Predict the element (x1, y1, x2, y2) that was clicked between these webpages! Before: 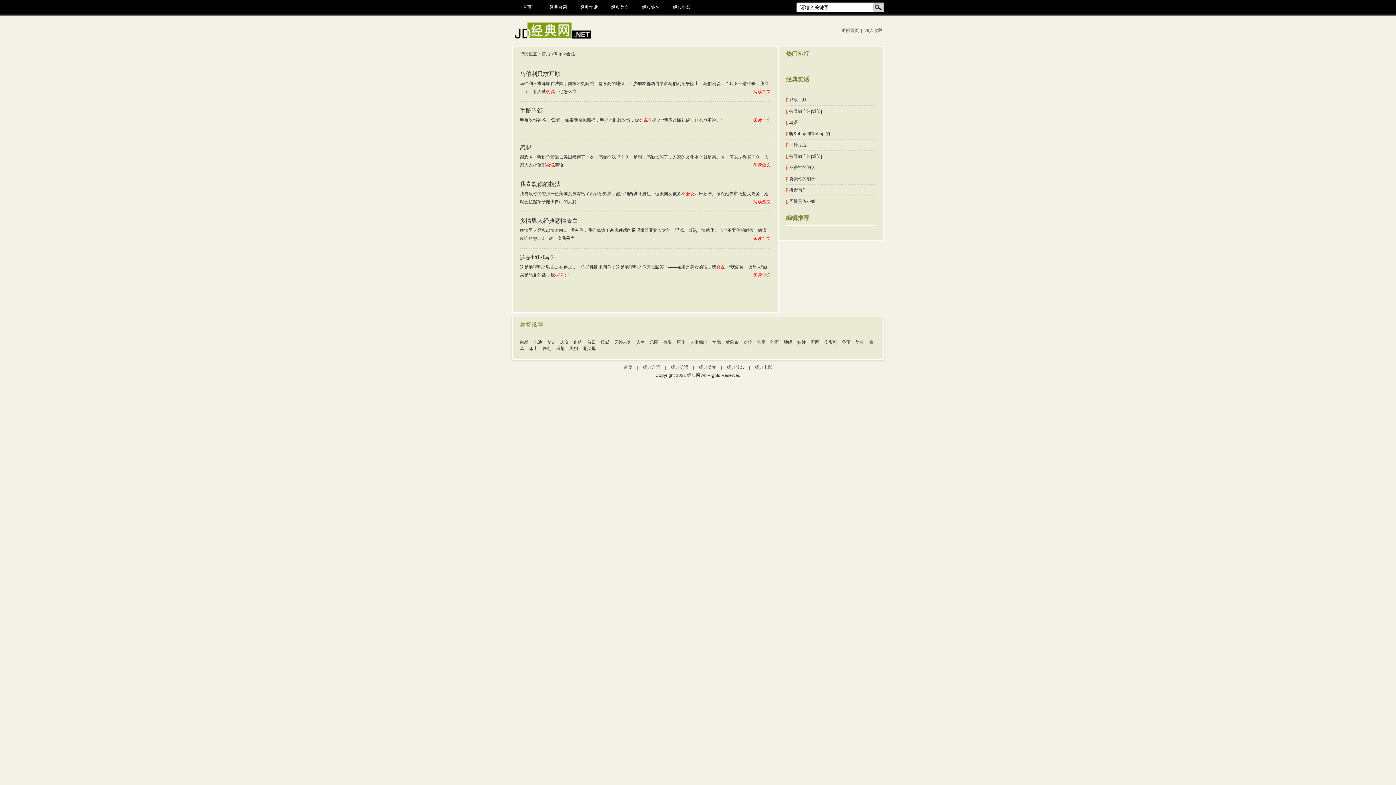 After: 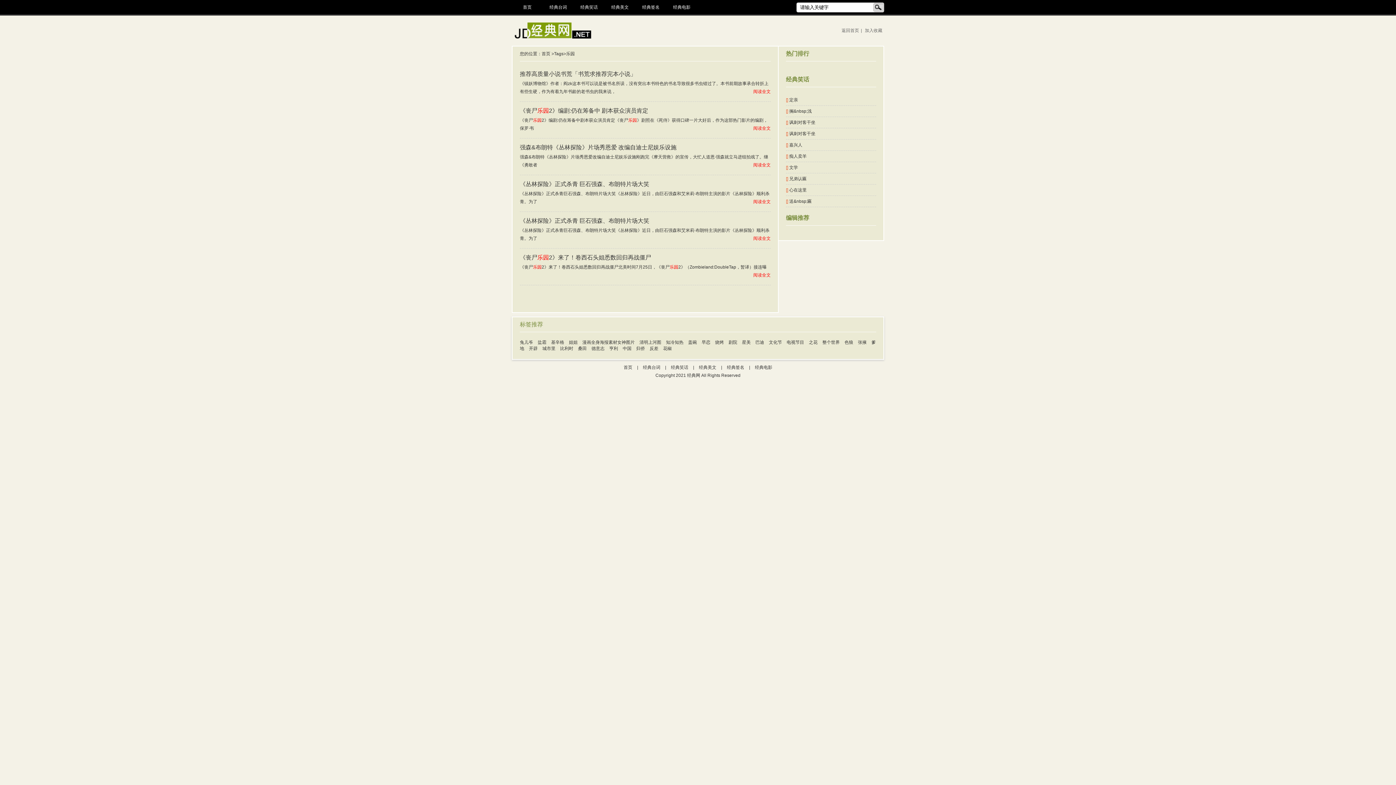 Action: label: 乐园 bbox: (649, 340, 658, 345)